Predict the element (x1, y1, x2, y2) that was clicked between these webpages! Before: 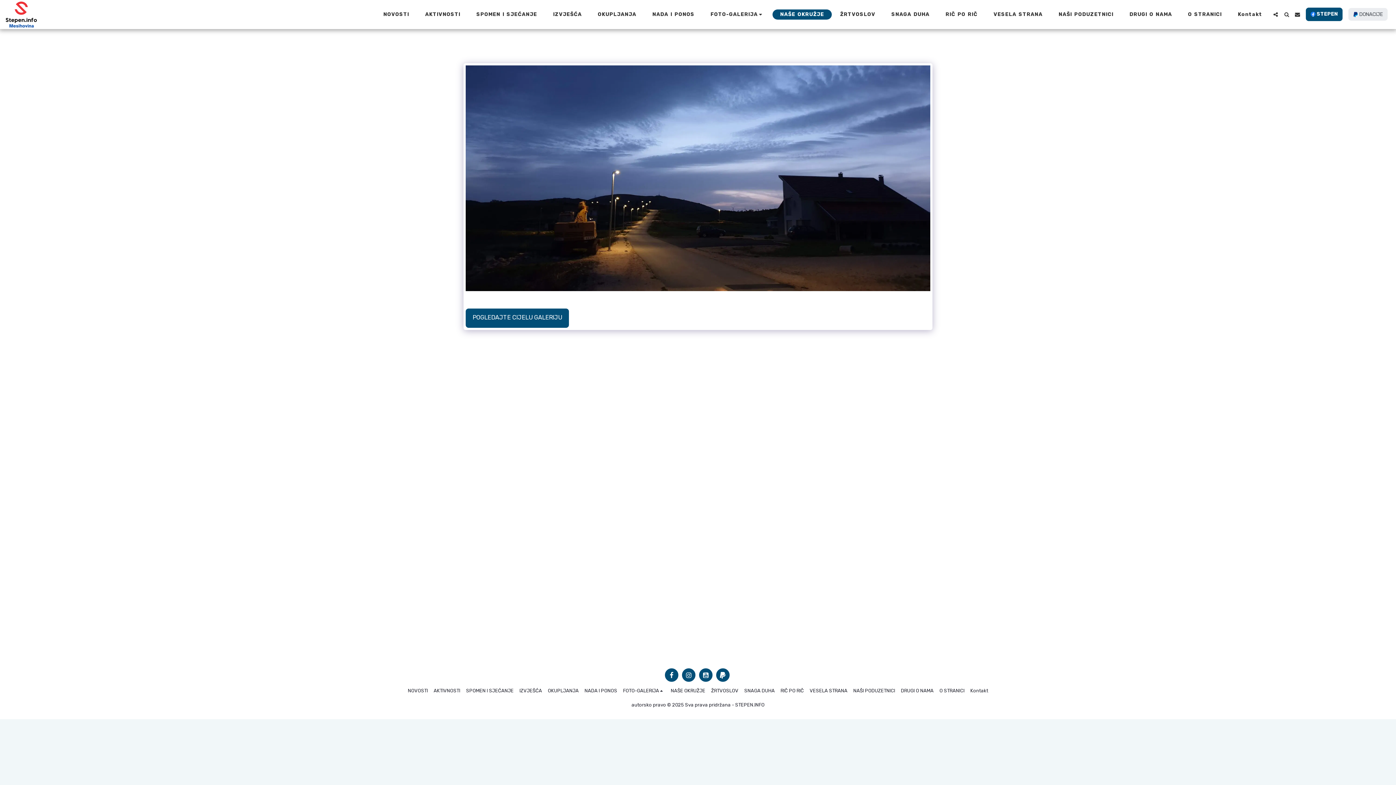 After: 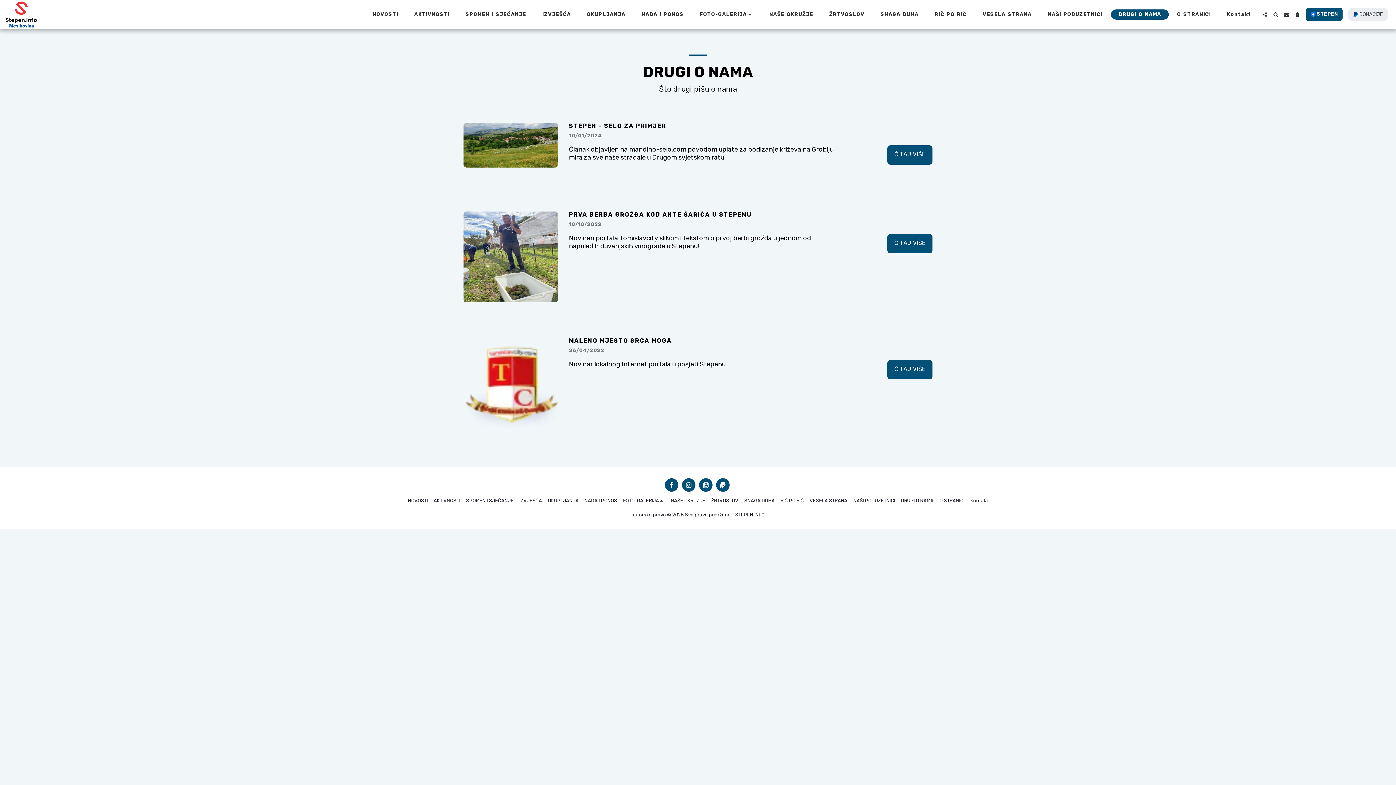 Action: bbox: (901, 687, 933, 694) label: DRUGI O NAMA